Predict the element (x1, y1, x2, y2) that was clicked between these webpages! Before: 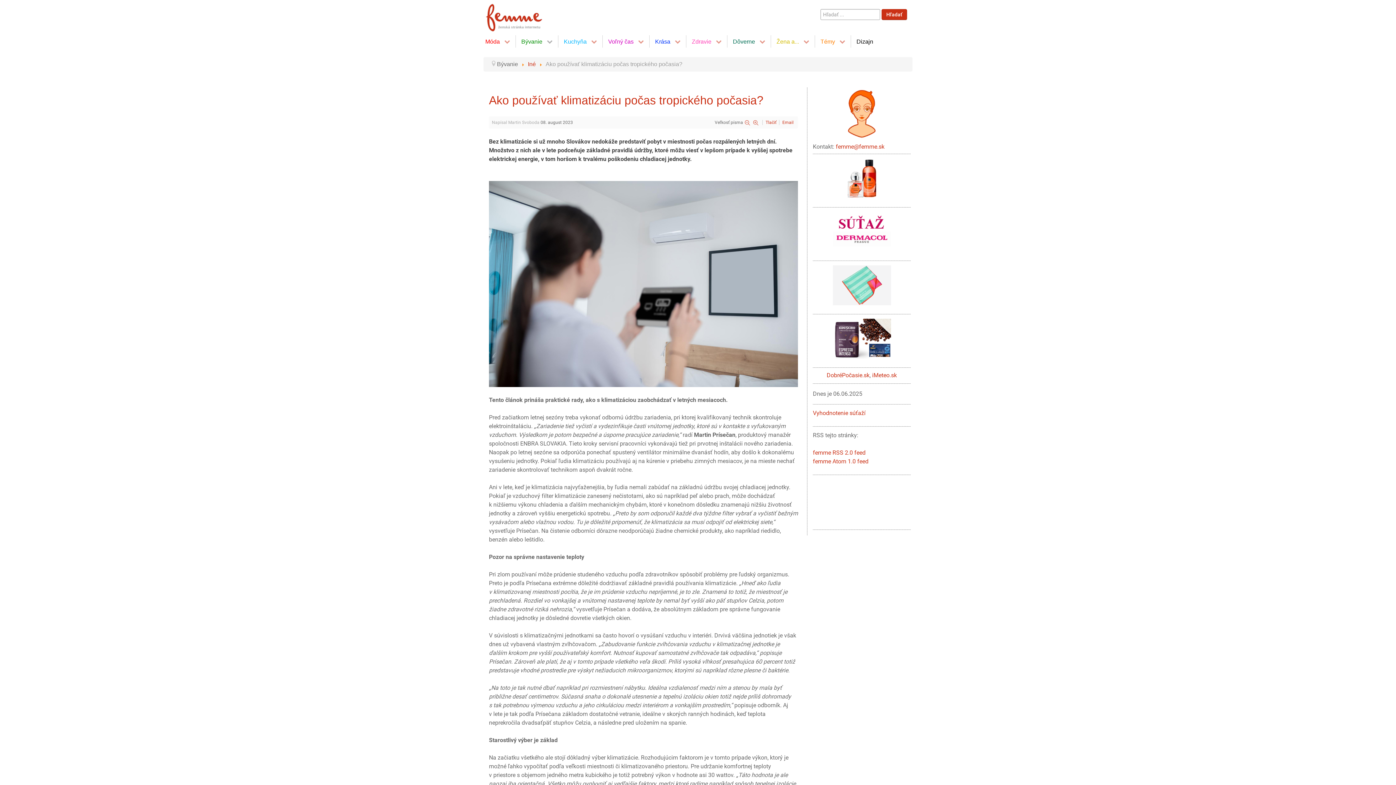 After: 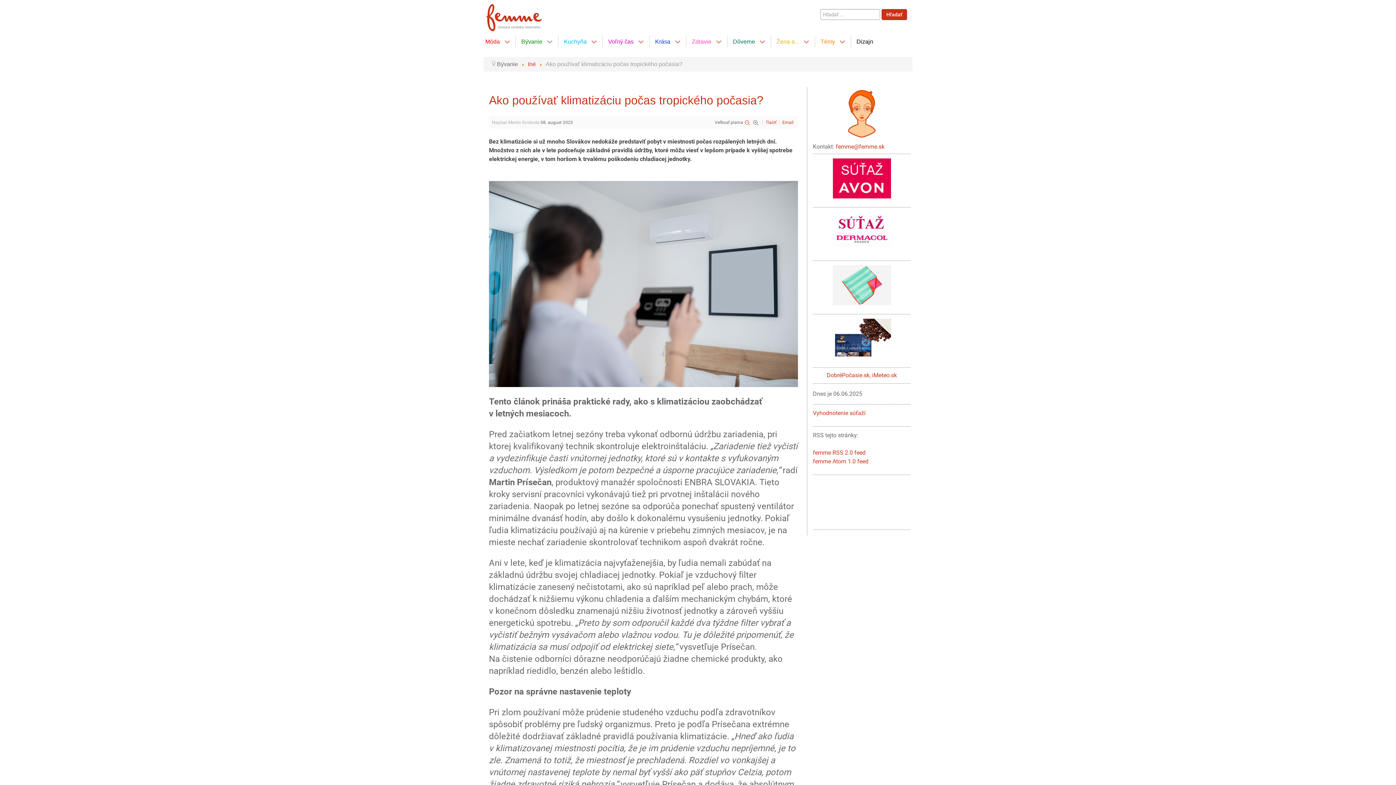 Action: label:   bbox: (753, 120, 761, 125)